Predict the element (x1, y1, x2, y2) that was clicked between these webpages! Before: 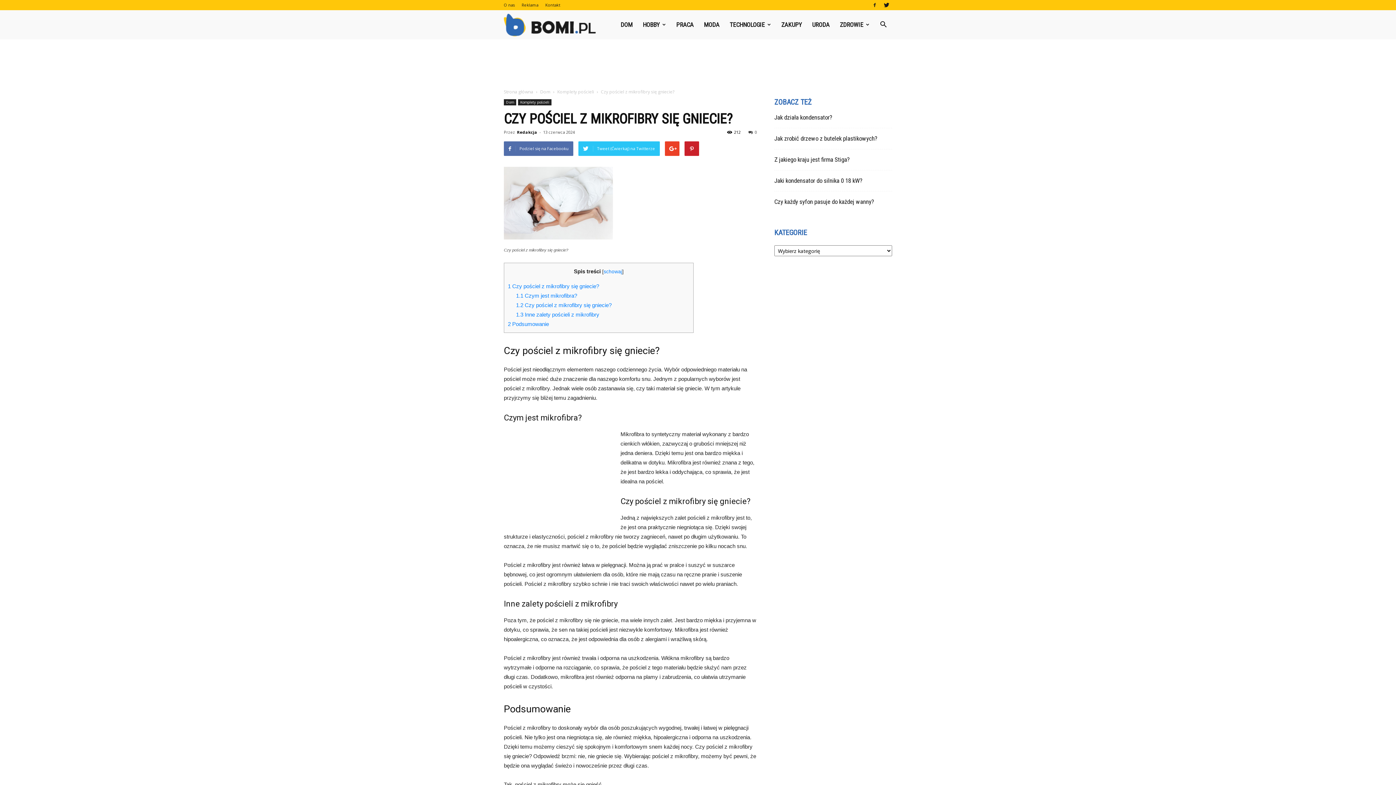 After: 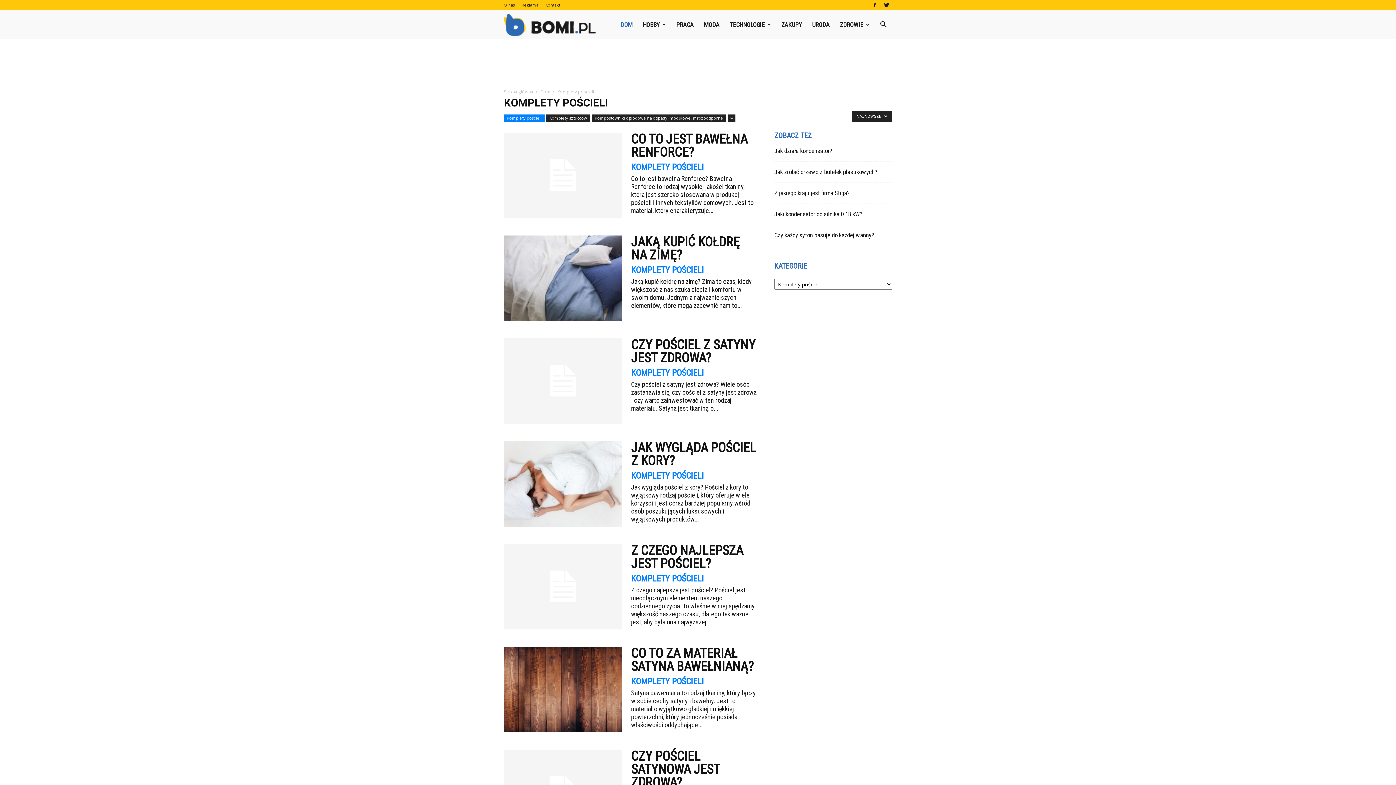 Action: bbox: (557, 88, 595, 94) label: Komplety pościeli 